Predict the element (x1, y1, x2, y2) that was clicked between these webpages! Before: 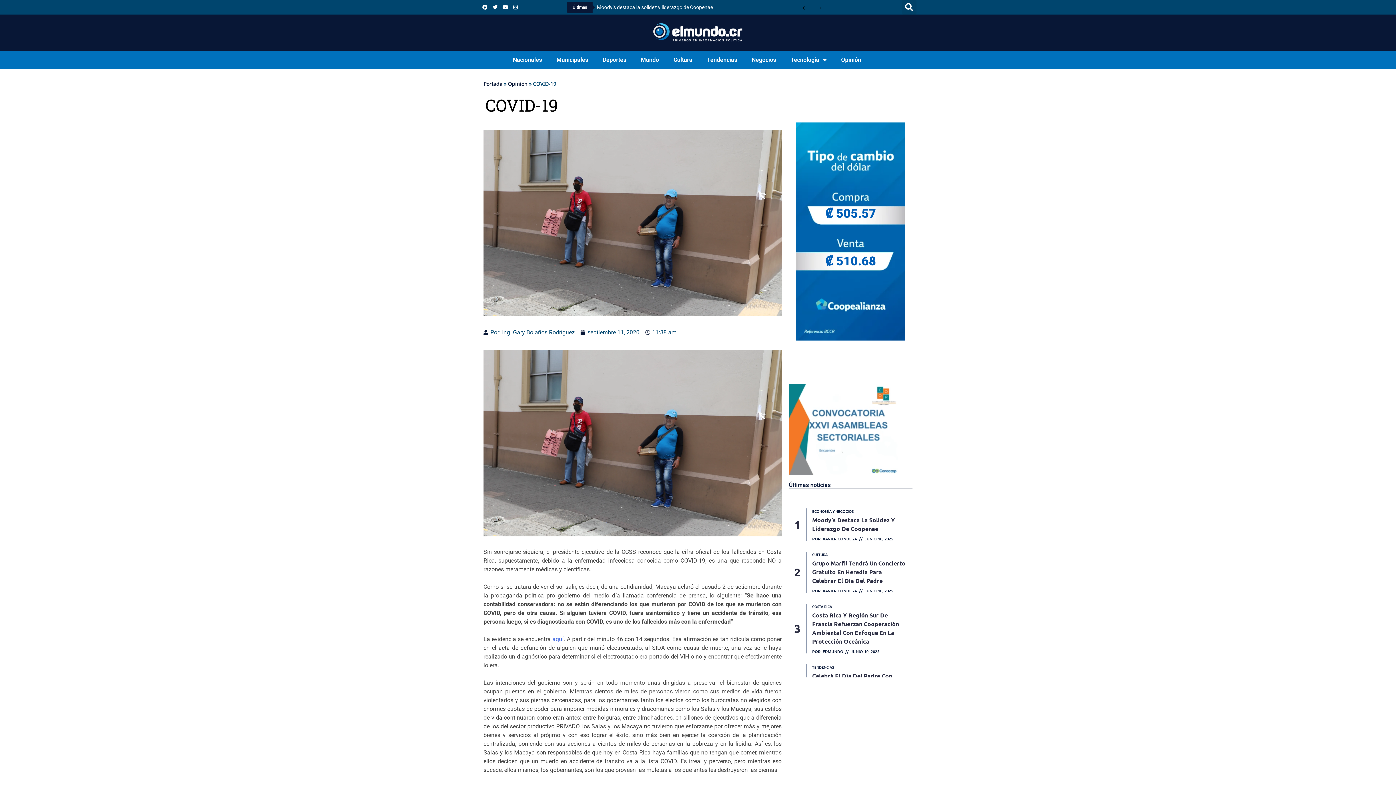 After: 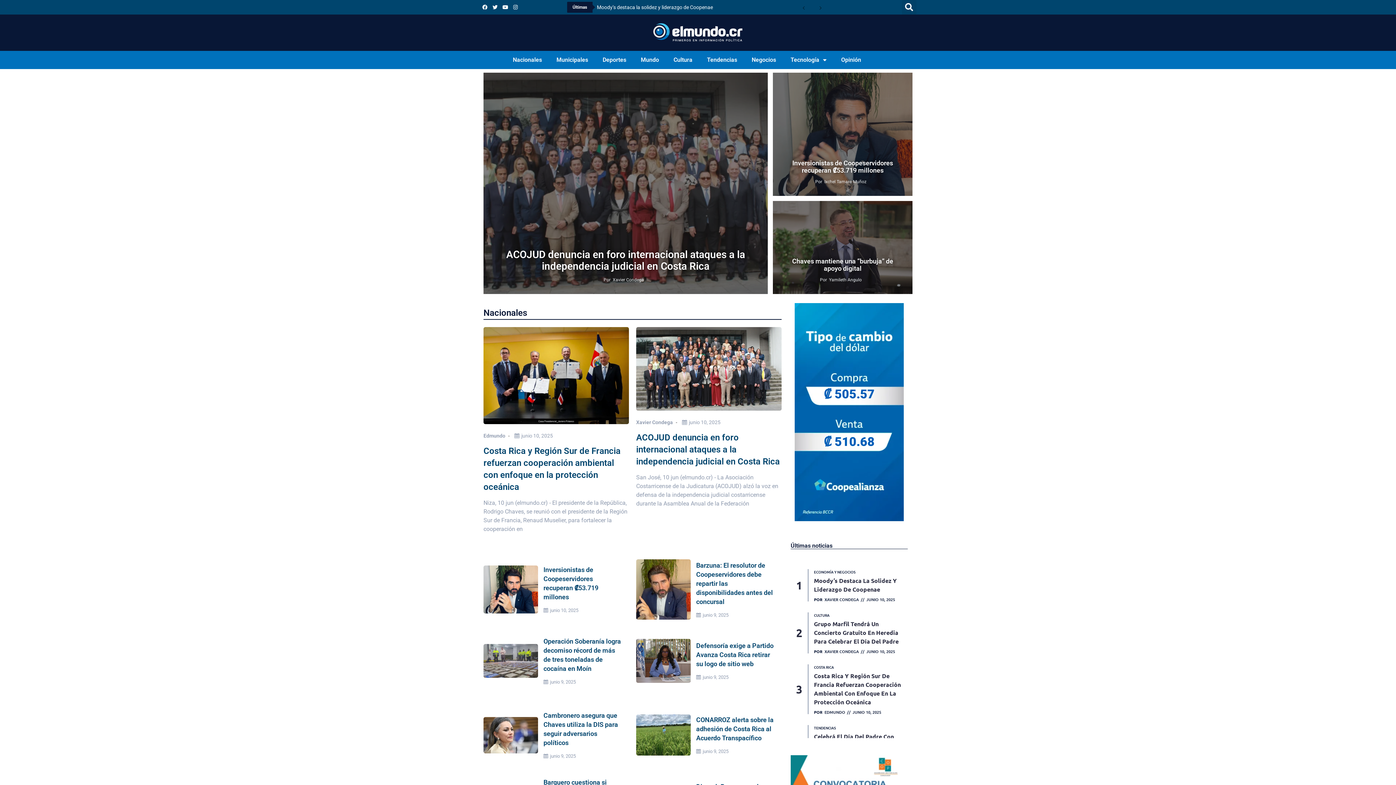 Action: label: Portada bbox: (483, 80, 502, 87)